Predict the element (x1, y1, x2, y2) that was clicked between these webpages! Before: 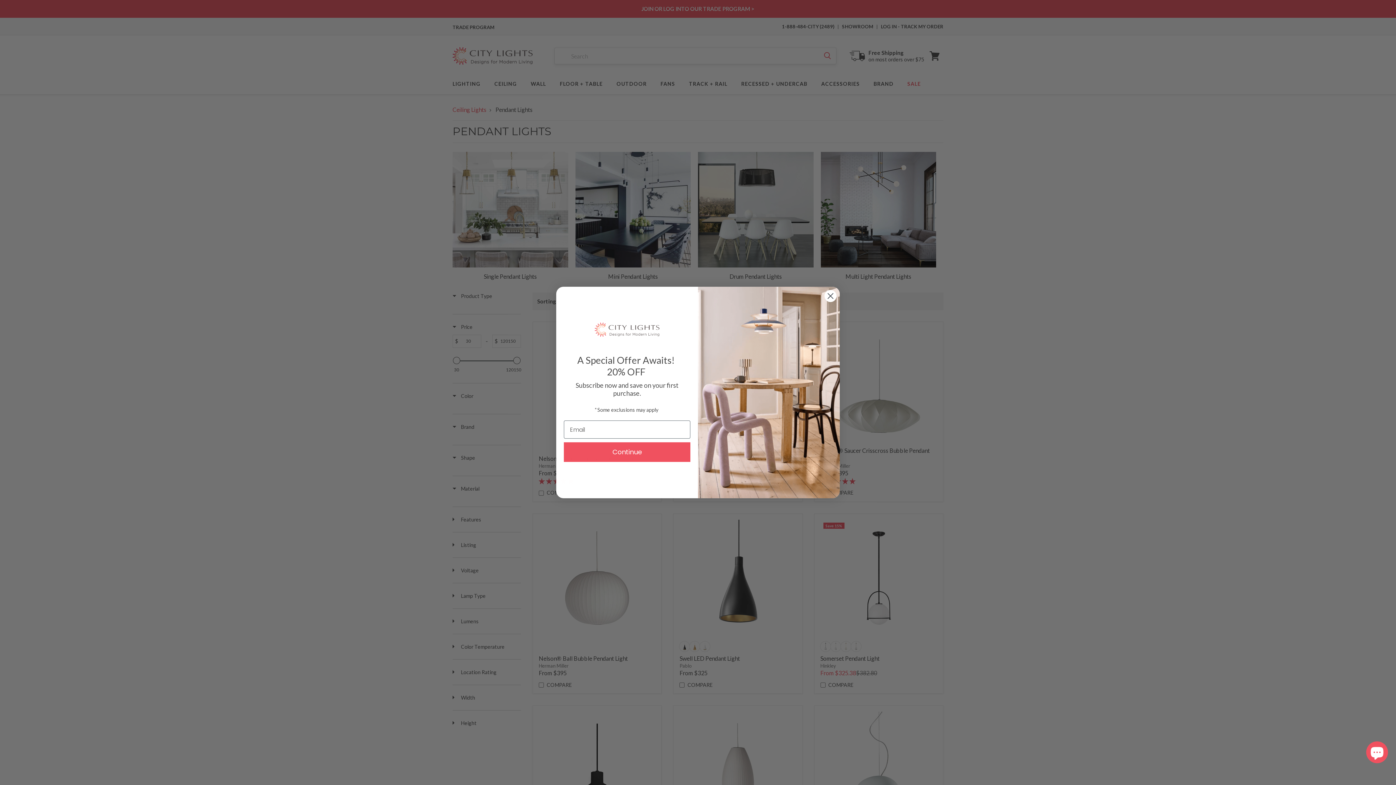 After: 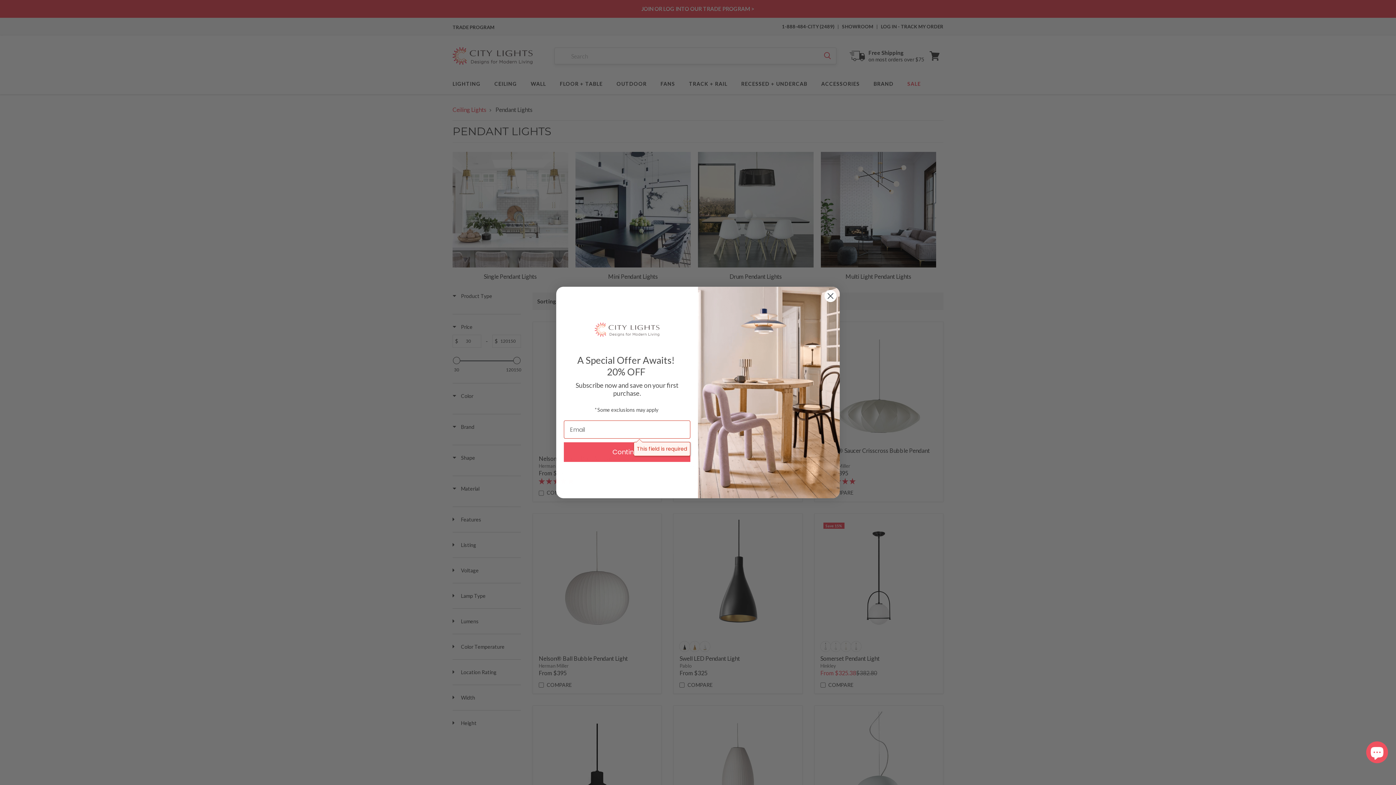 Action: label: Continue bbox: (564, 465, 690, 484)